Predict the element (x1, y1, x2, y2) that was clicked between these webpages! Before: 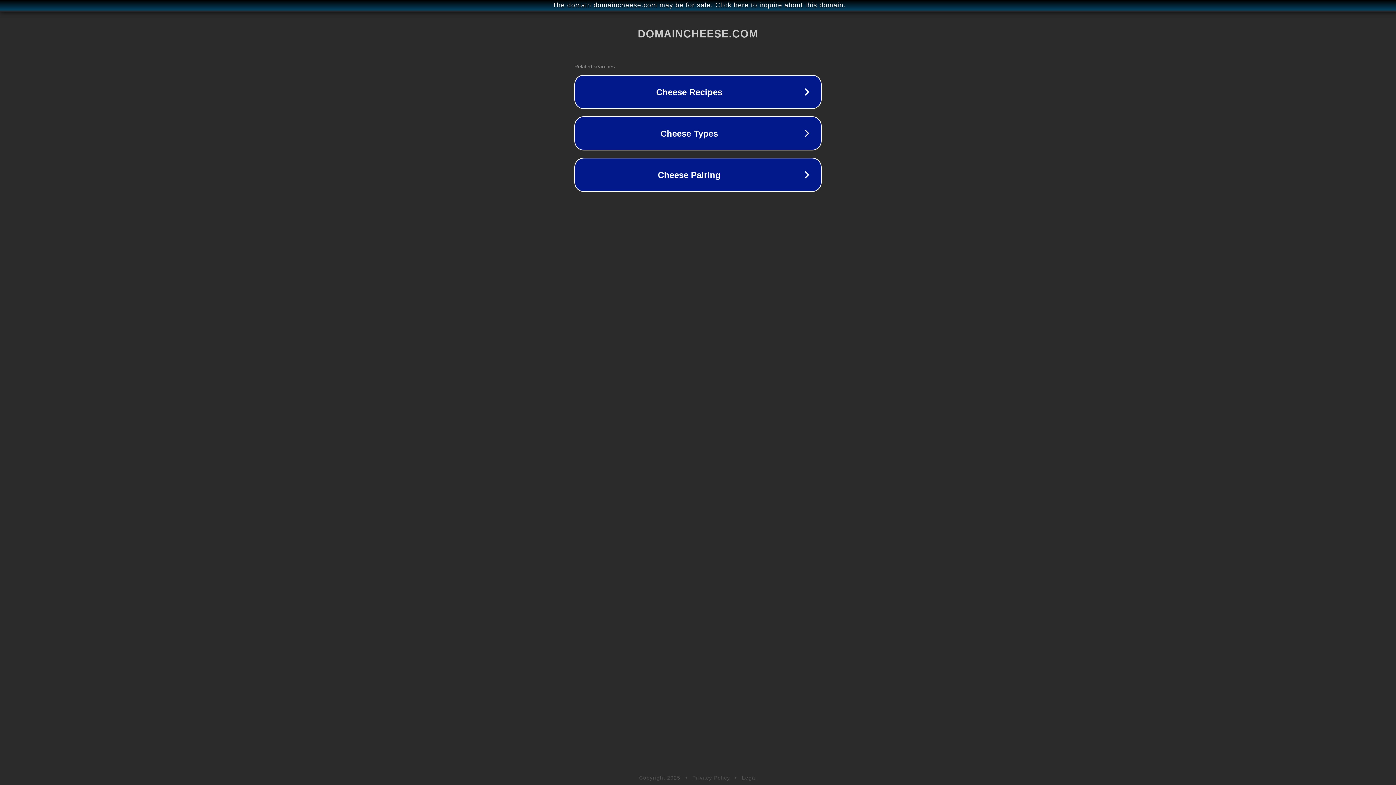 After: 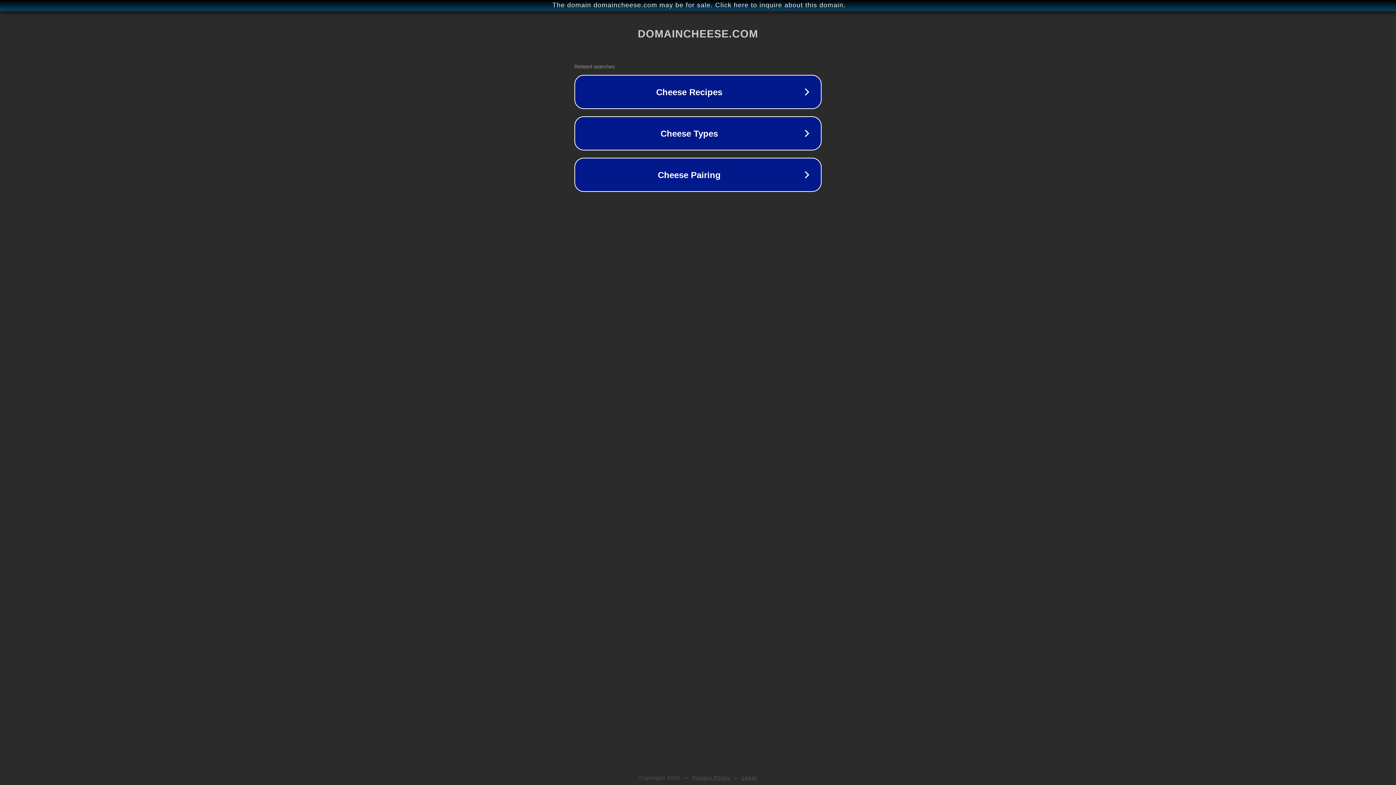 Action: label: Legal bbox: (742, 775, 757, 781)